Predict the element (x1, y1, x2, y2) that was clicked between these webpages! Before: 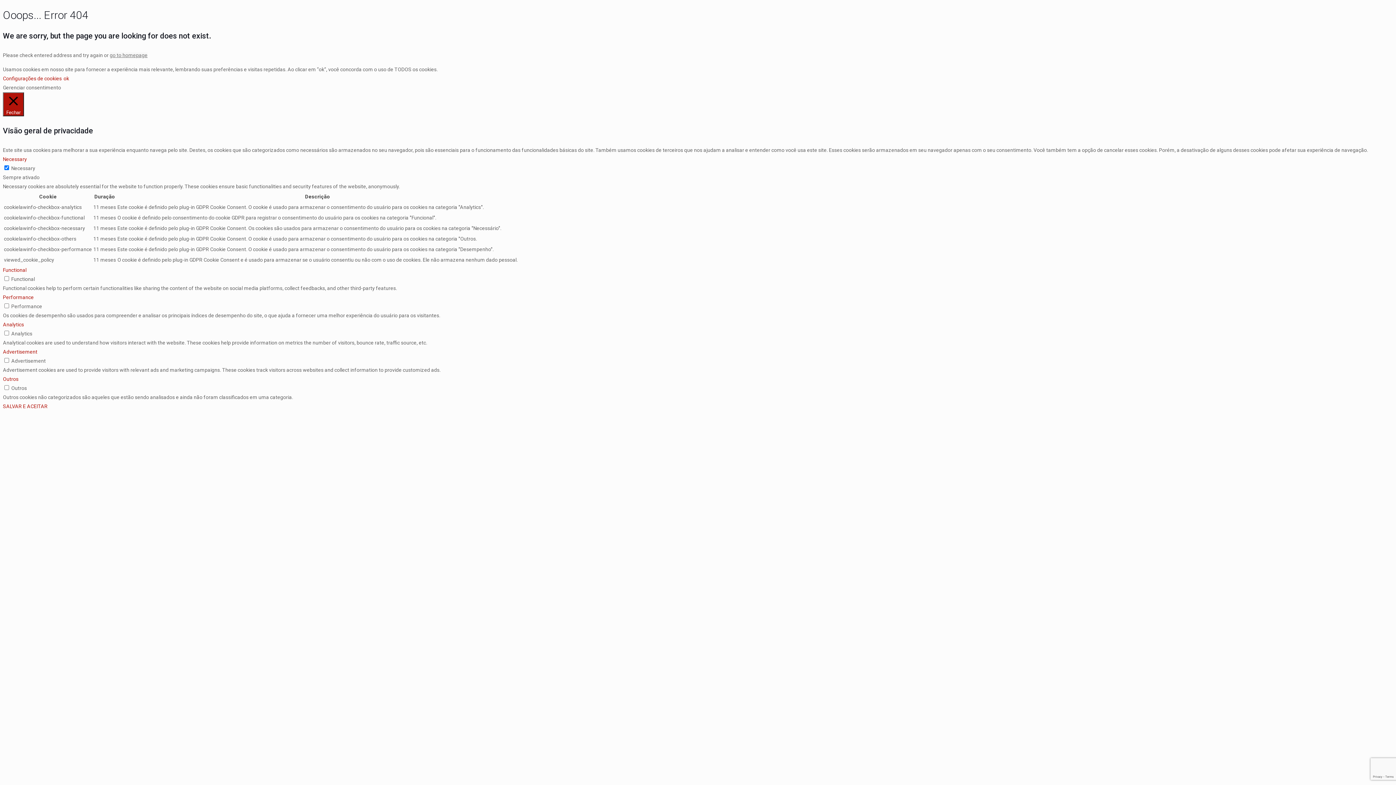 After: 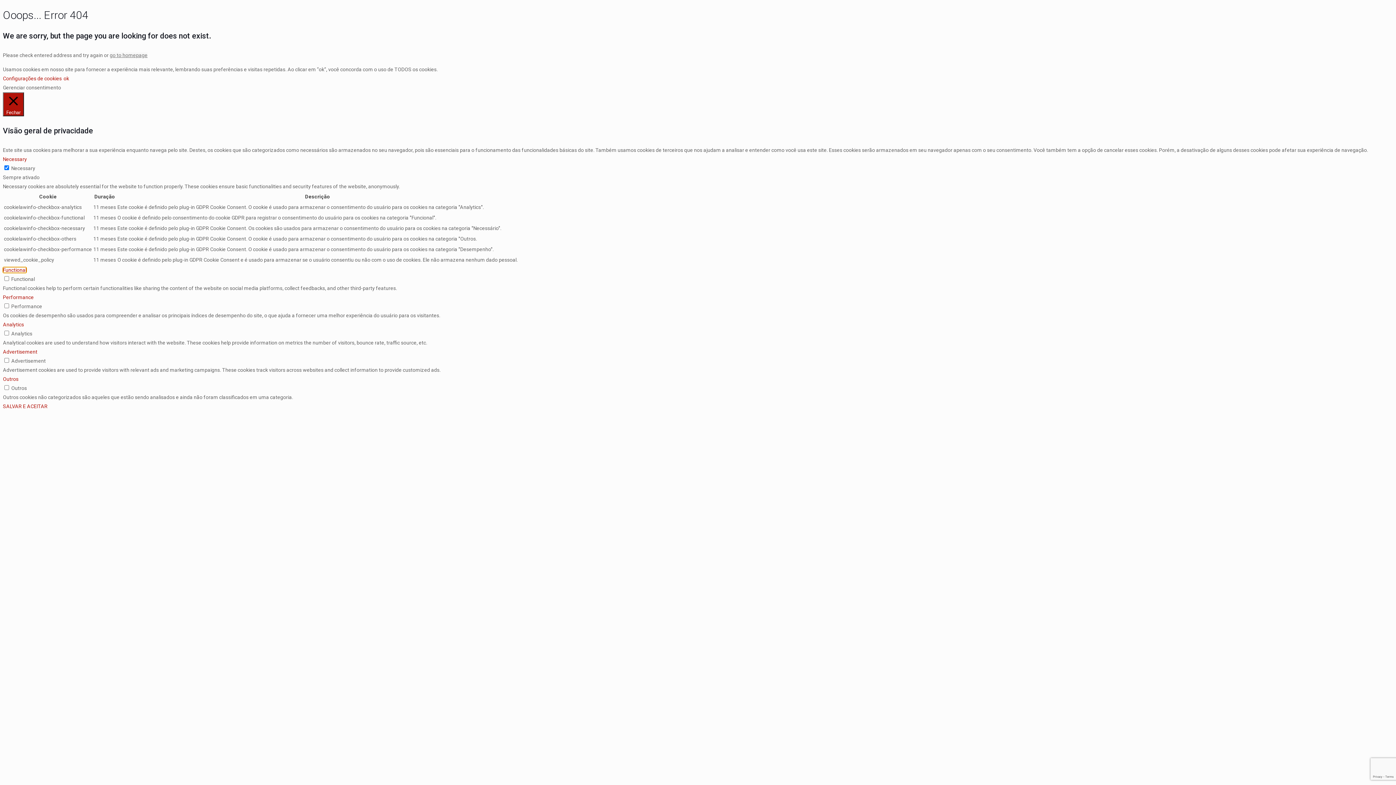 Action: bbox: (2, 267, 26, 272) label: Functional